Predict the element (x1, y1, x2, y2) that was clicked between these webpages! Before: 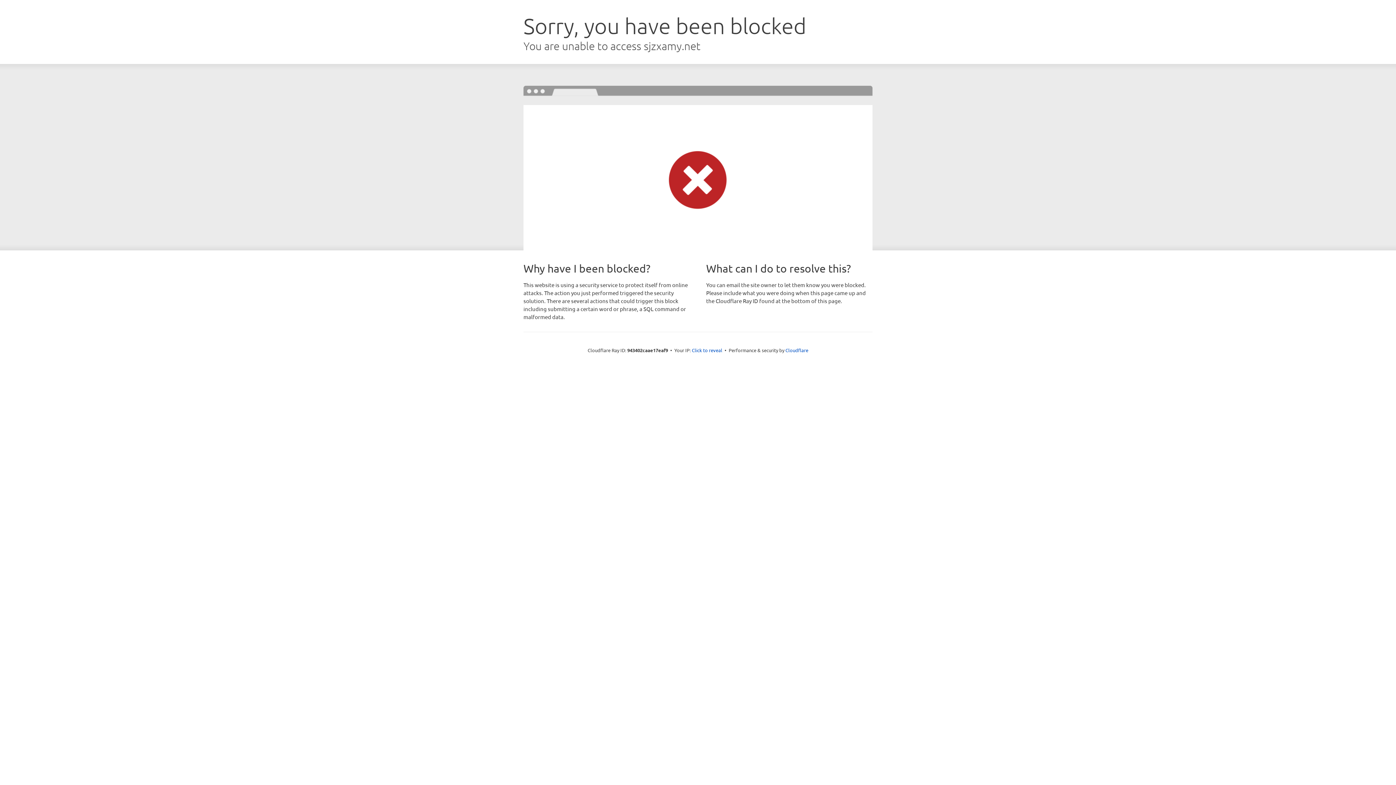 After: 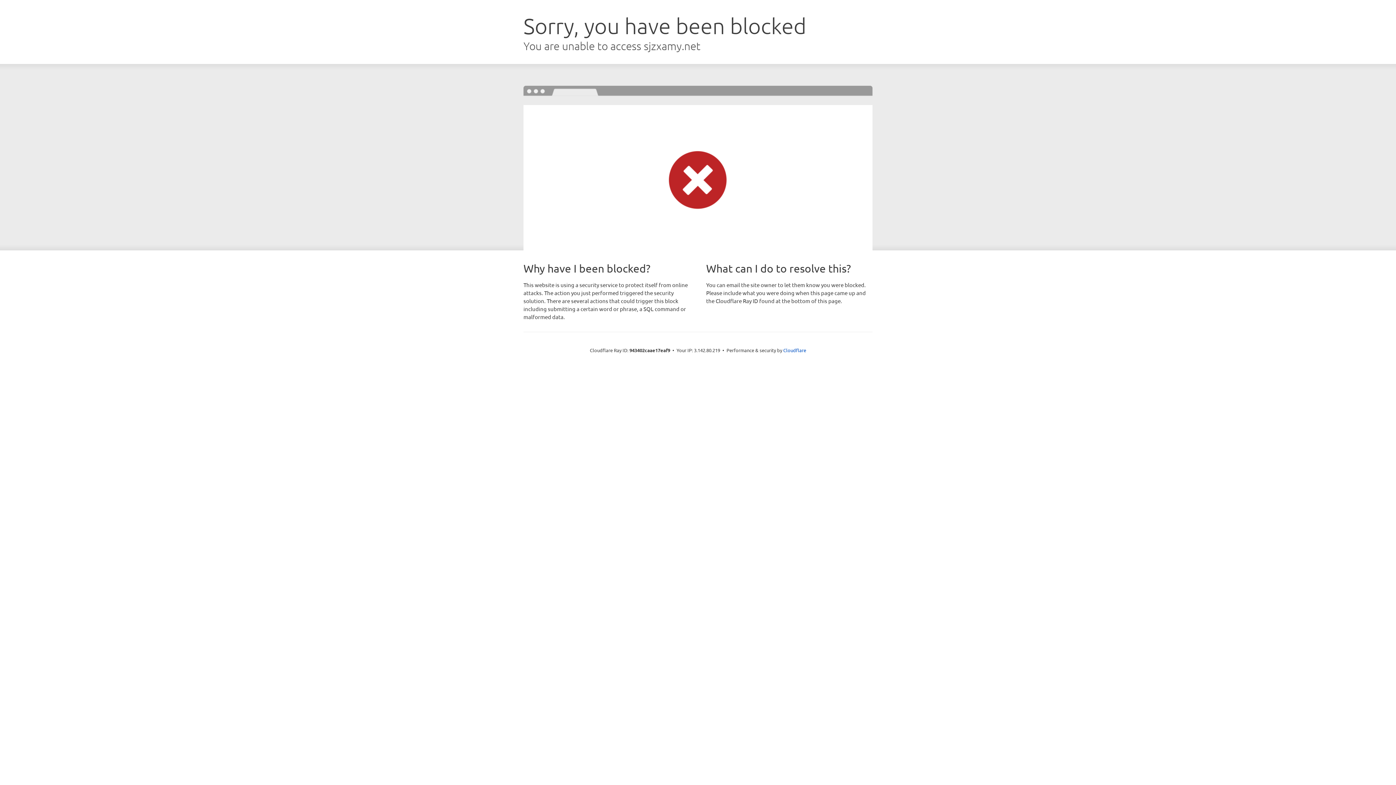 Action: label: Click to reveal bbox: (692, 346, 722, 353)